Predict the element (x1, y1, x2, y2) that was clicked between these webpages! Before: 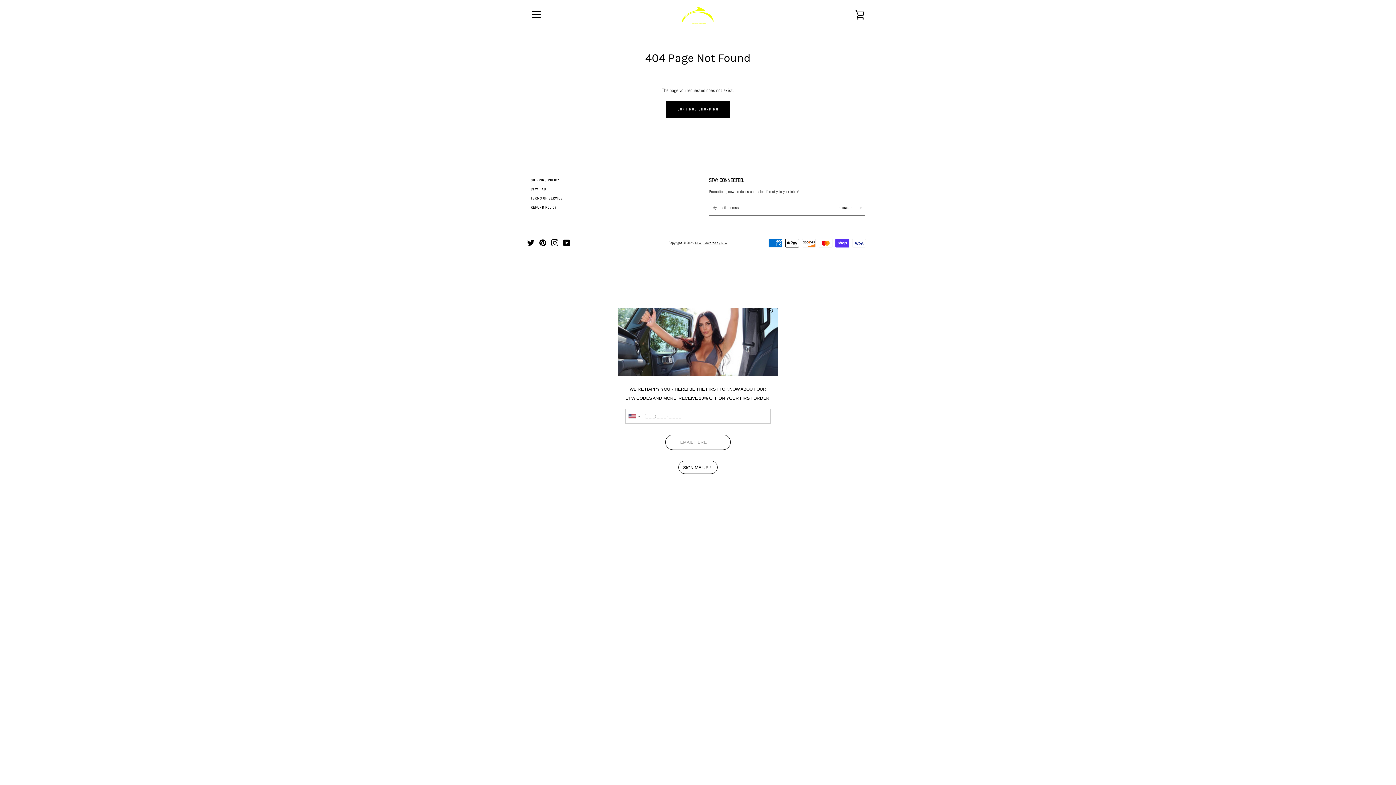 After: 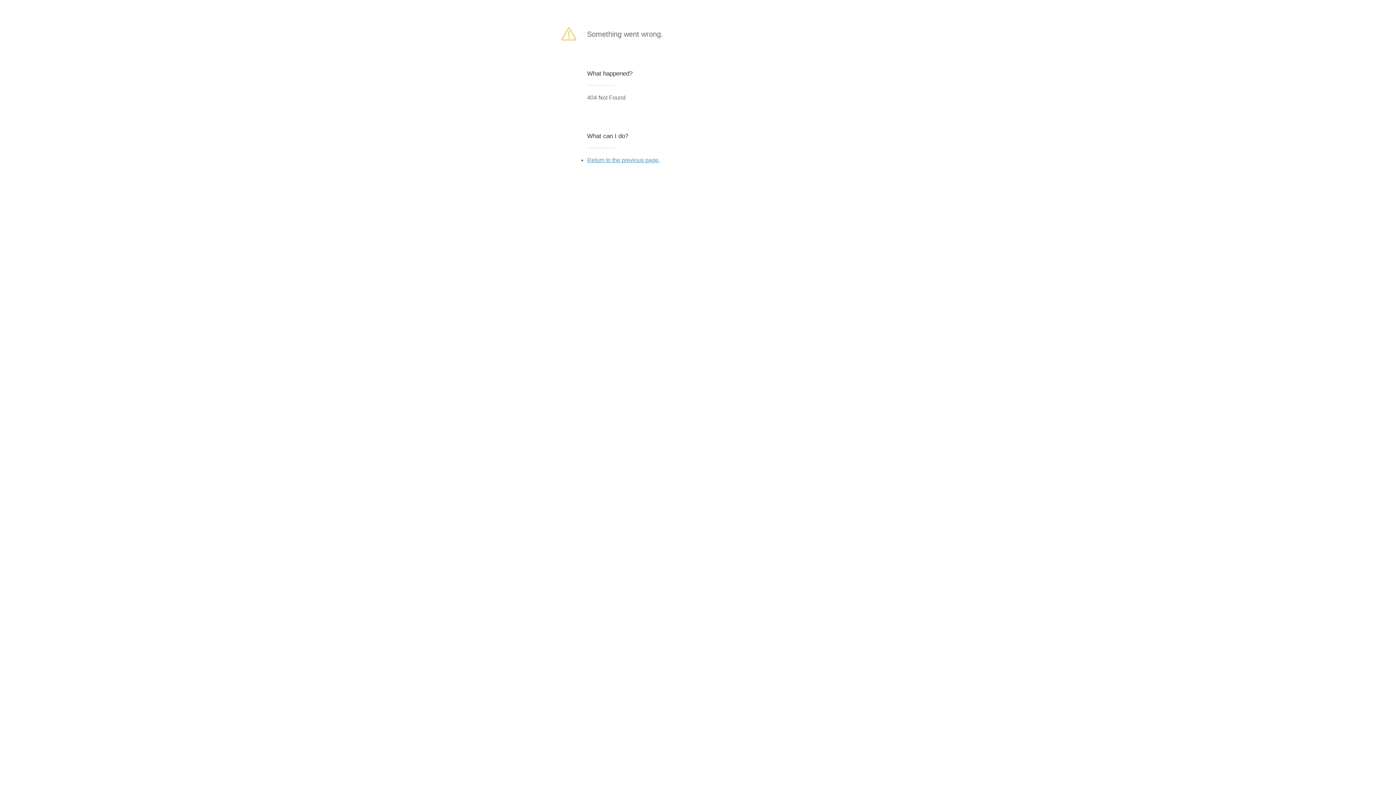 Action: bbox: (836, 205, 865, 210) label: SUBSCRIBE 